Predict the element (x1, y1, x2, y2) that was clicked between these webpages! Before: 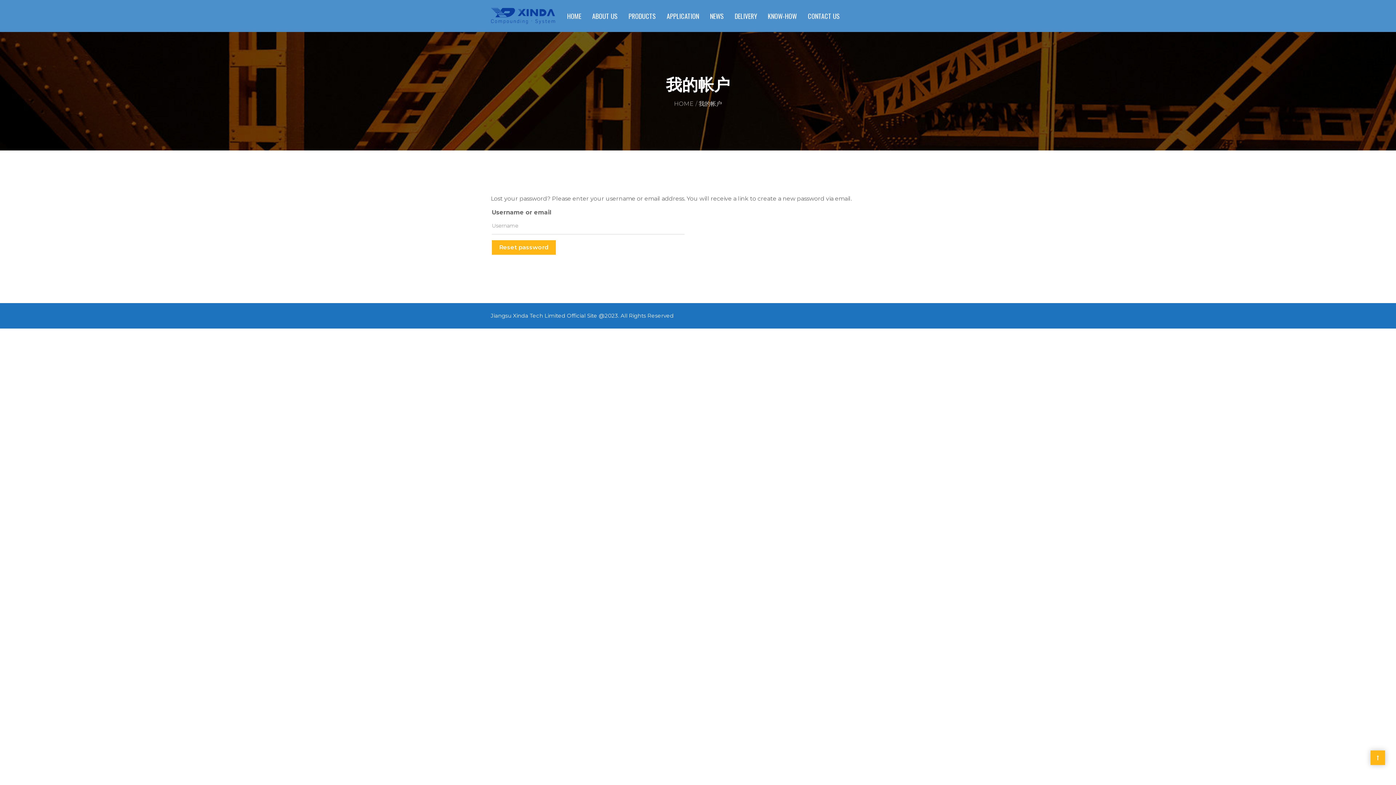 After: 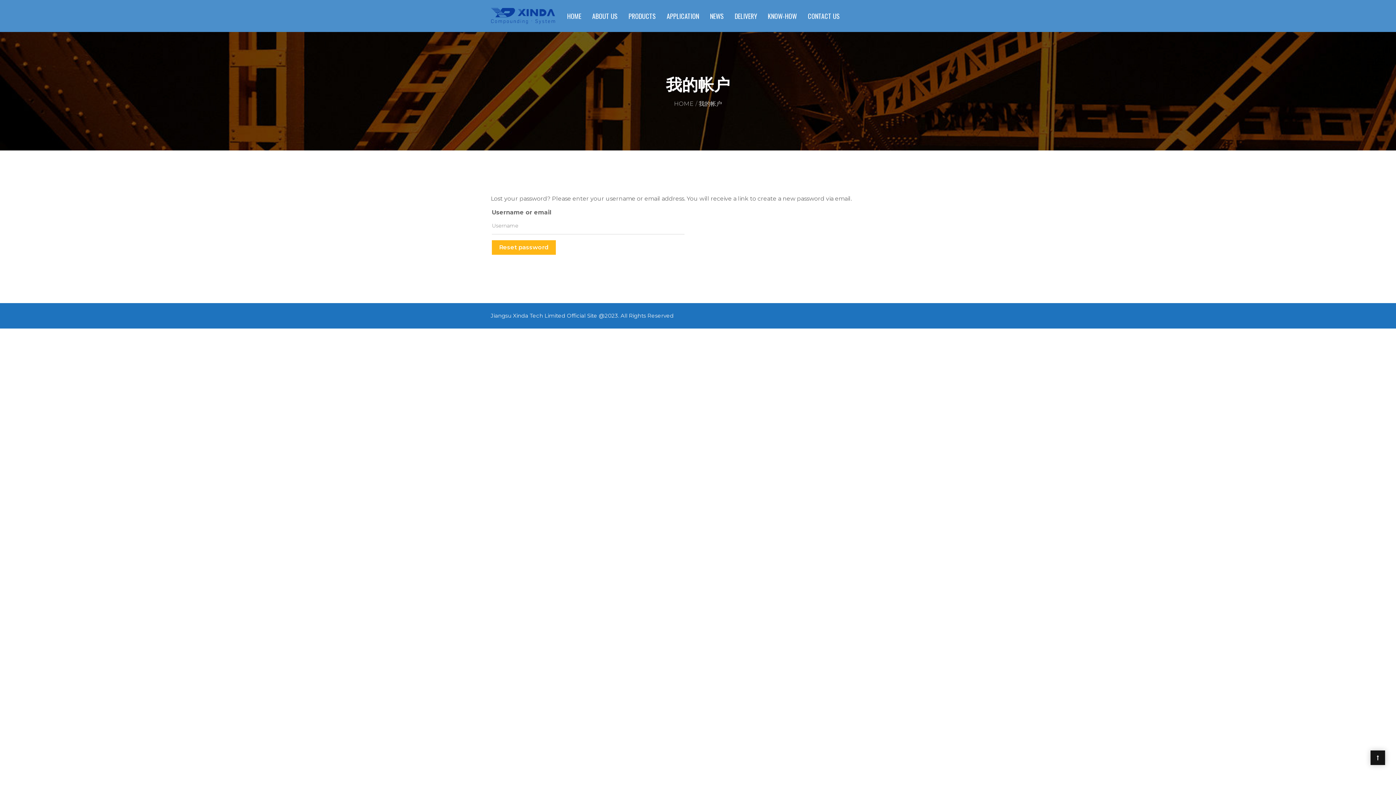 Action: bbox: (1370, 750, 1385, 765)